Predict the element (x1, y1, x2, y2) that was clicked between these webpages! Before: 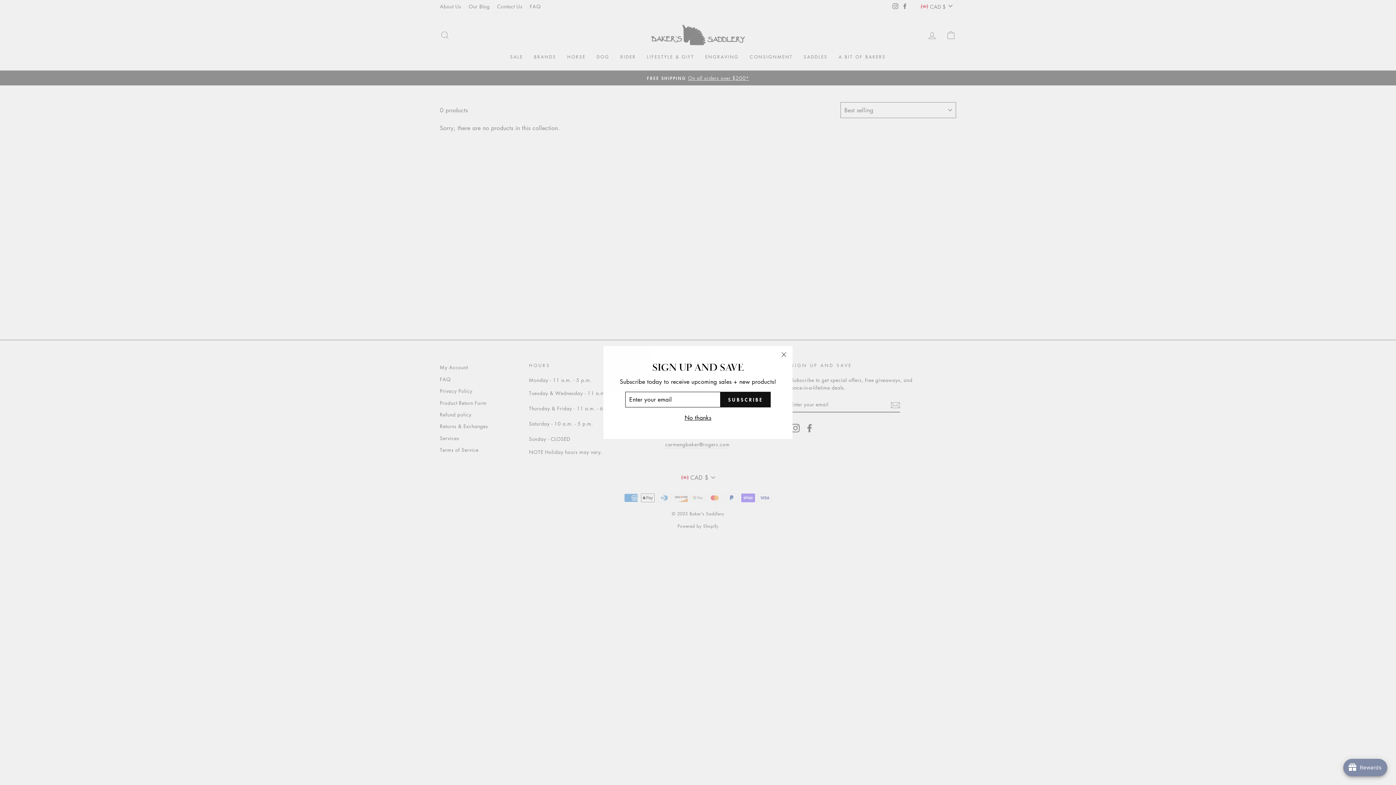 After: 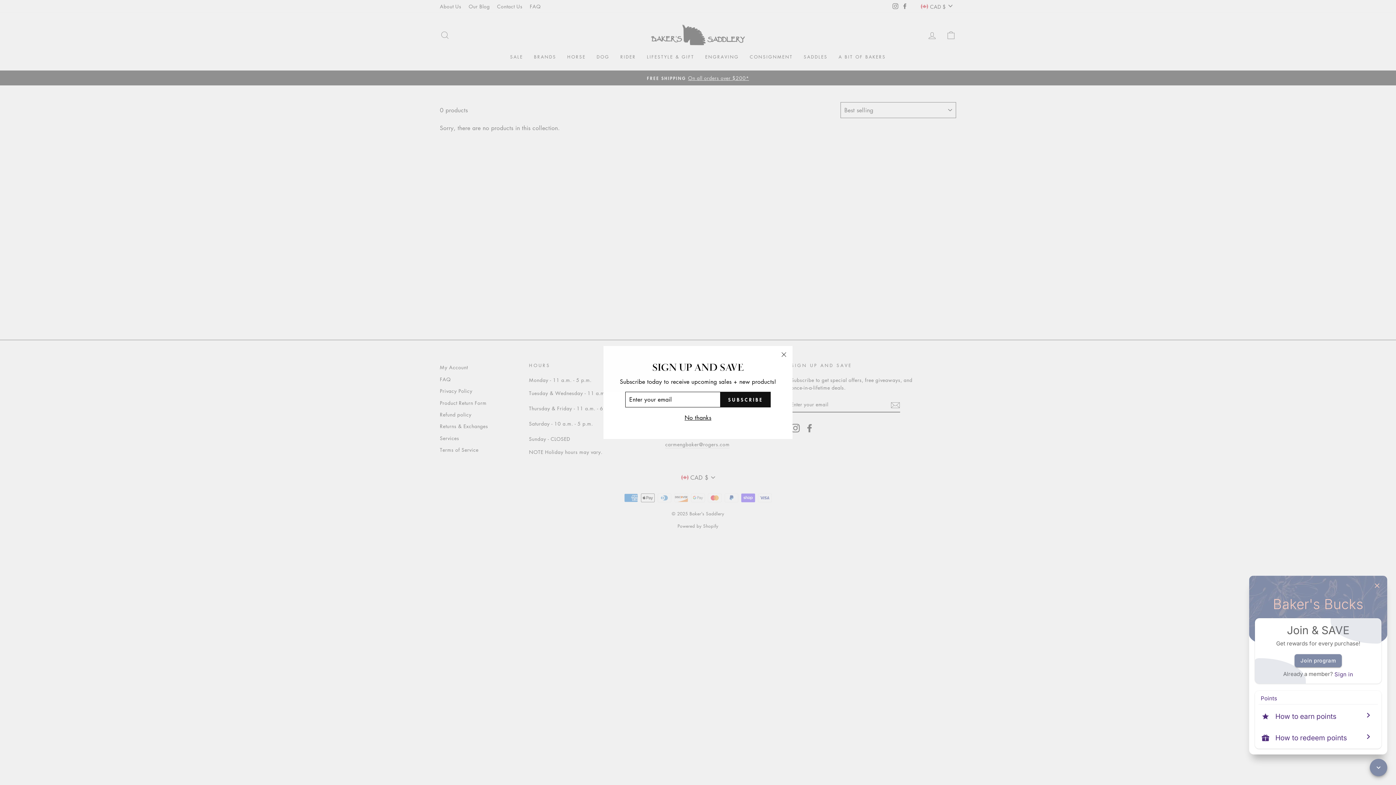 Action: label: Open Joy popup bbox: (1343, 759, 1387, 776)